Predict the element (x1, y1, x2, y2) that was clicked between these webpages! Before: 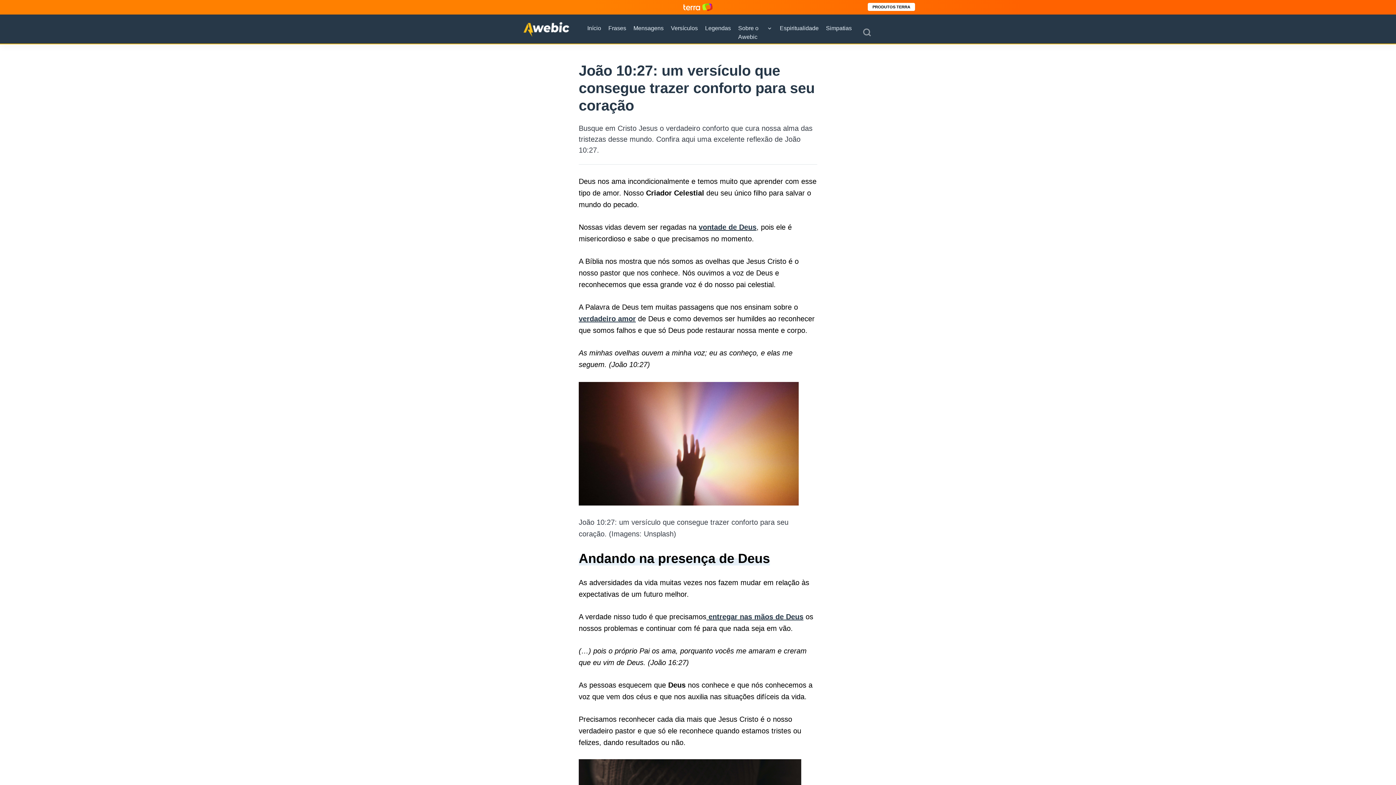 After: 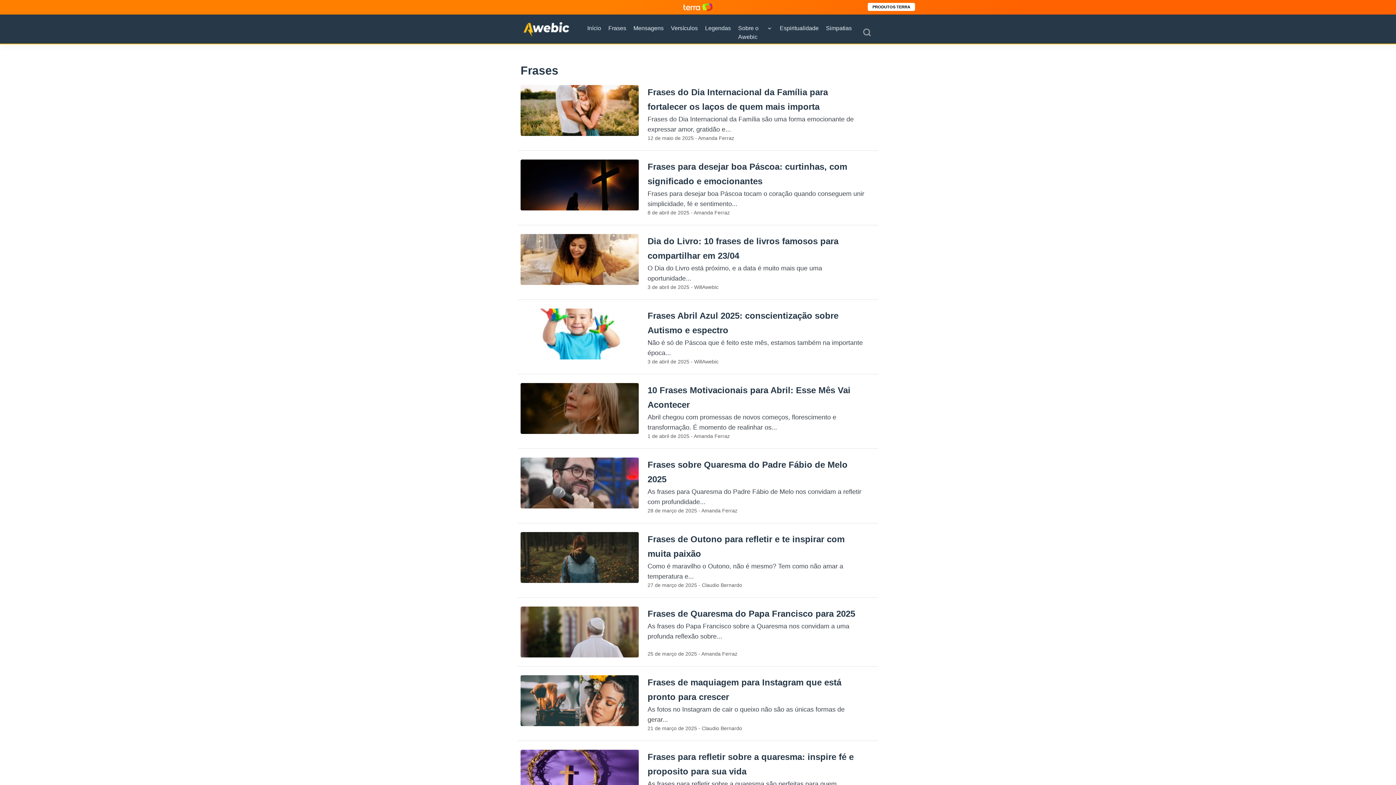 Action: label: Frases bbox: (608, 24, 626, 32)